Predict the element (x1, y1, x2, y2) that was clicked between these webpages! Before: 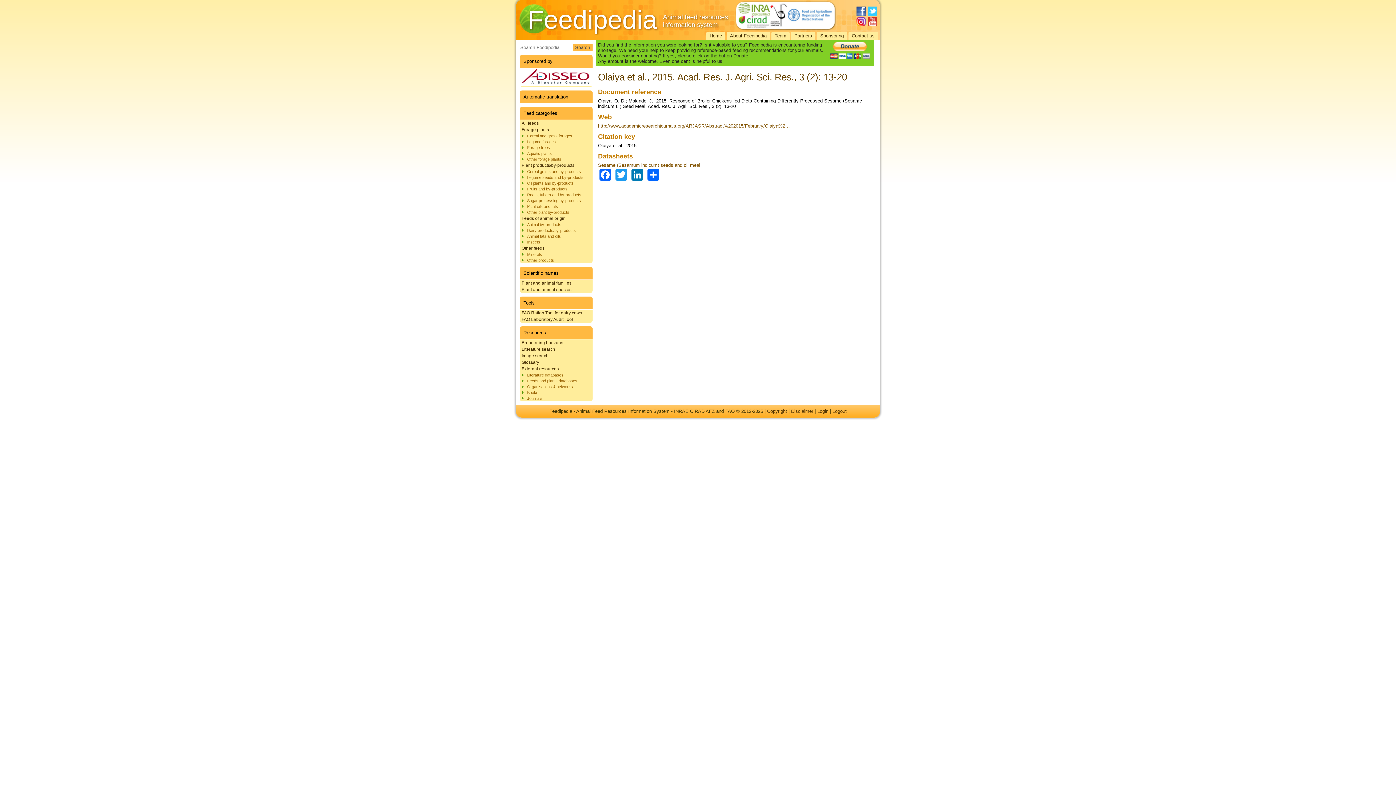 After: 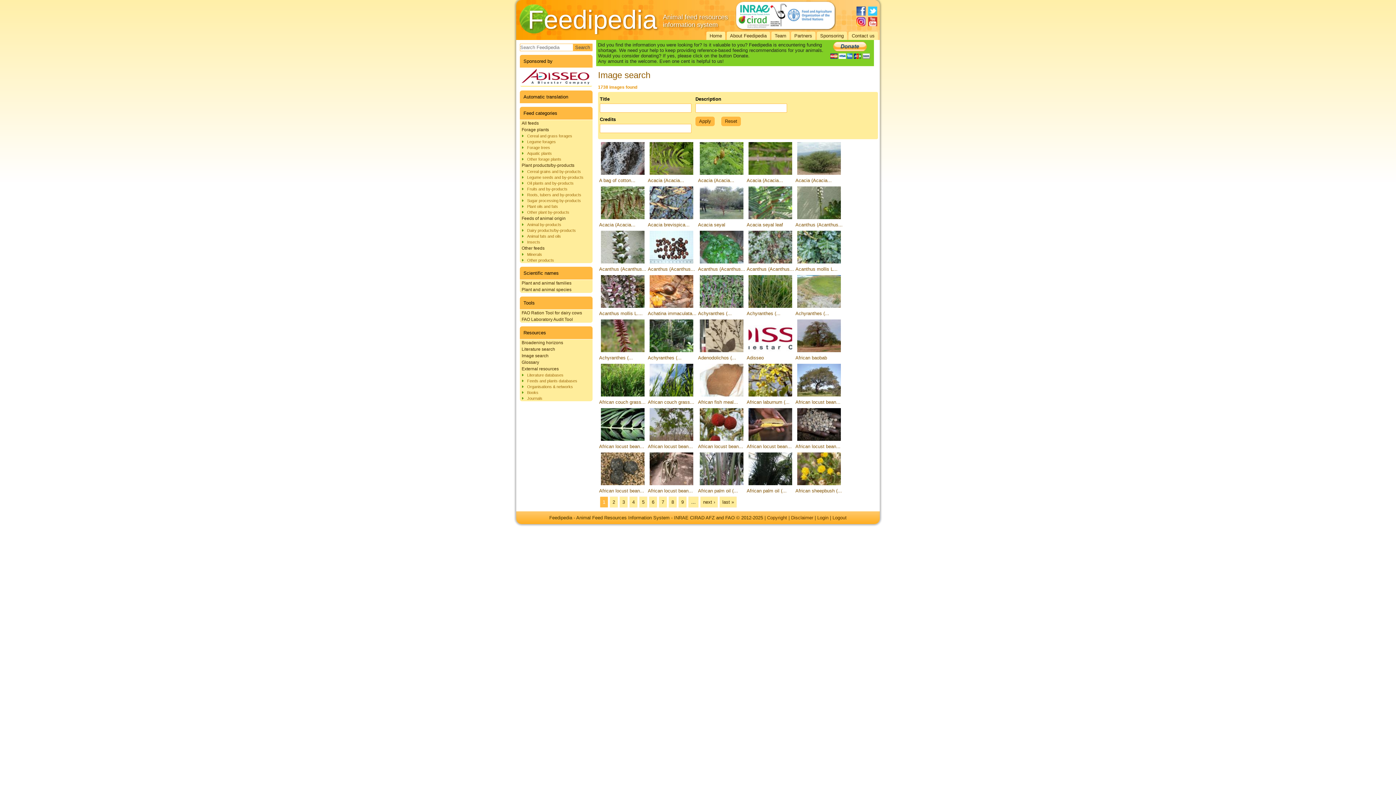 Action: label: Image search bbox: (520, 352, 592, 359)